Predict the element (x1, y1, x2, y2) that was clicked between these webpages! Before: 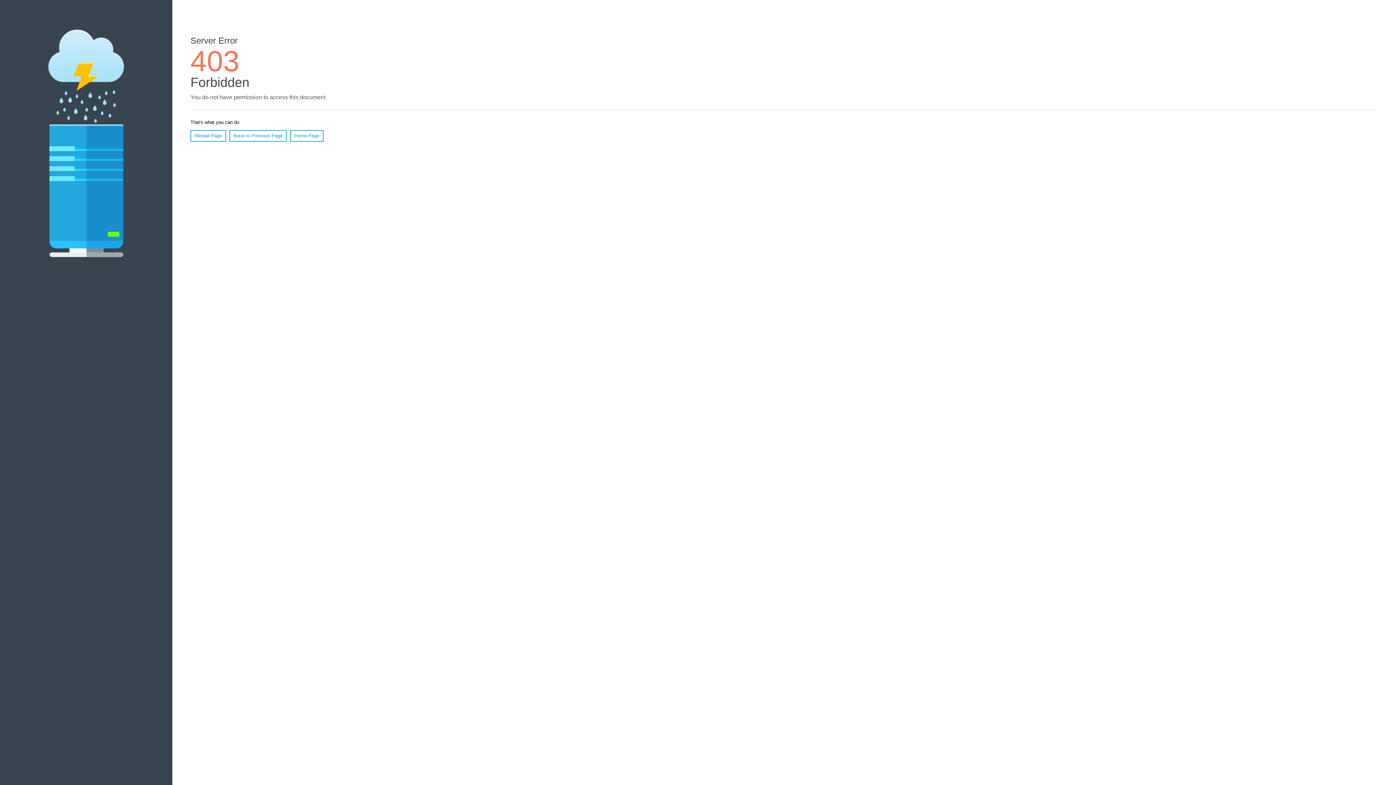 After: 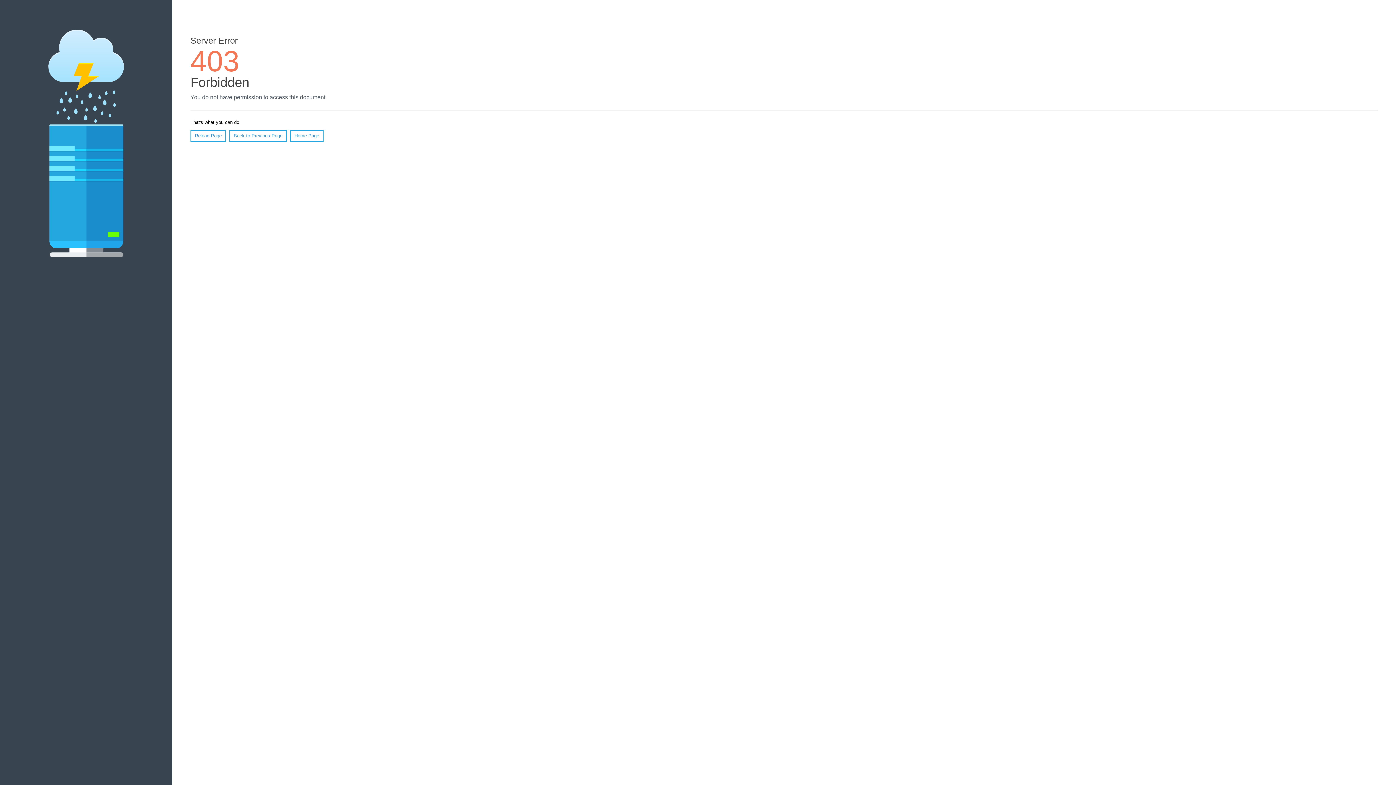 Action: bbox: (190, 130, 226, 141) label: Reload Page